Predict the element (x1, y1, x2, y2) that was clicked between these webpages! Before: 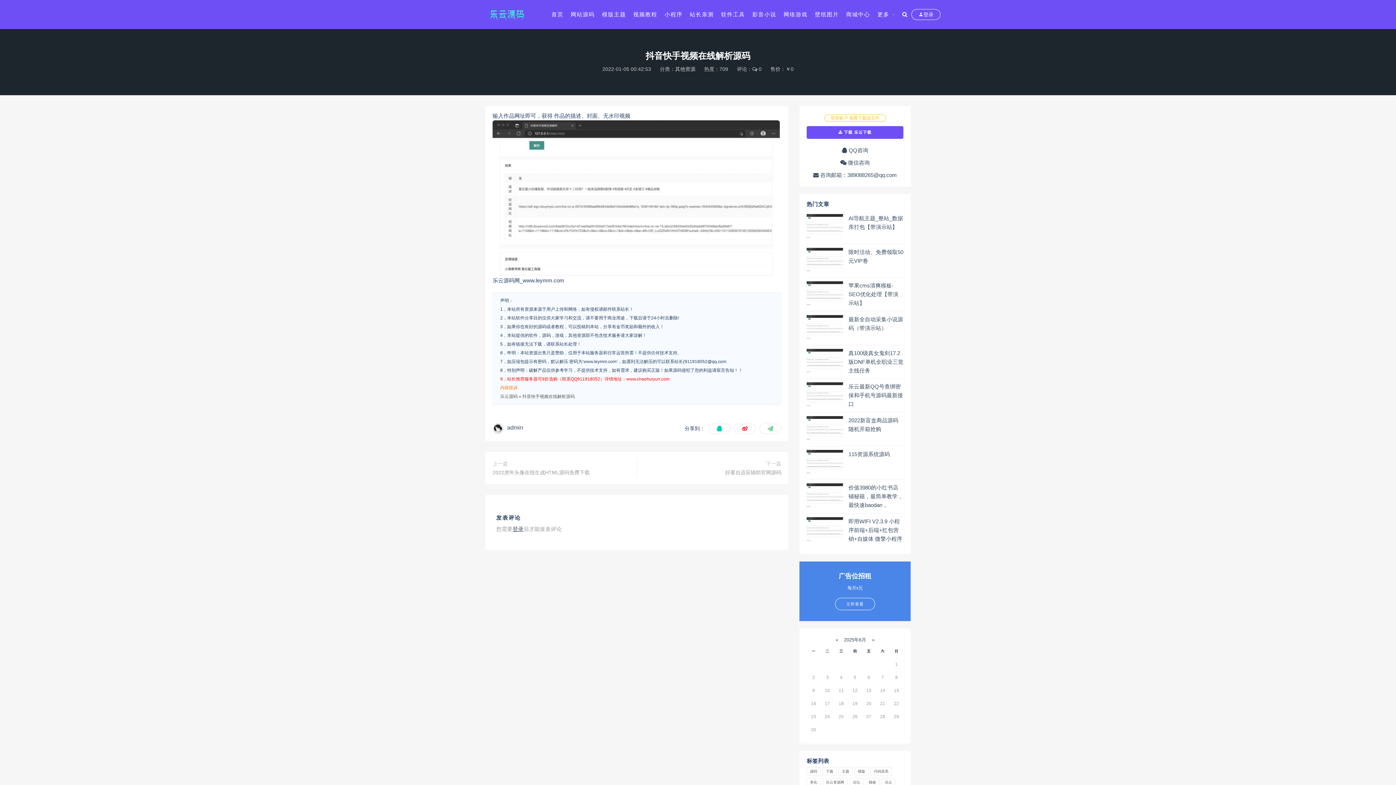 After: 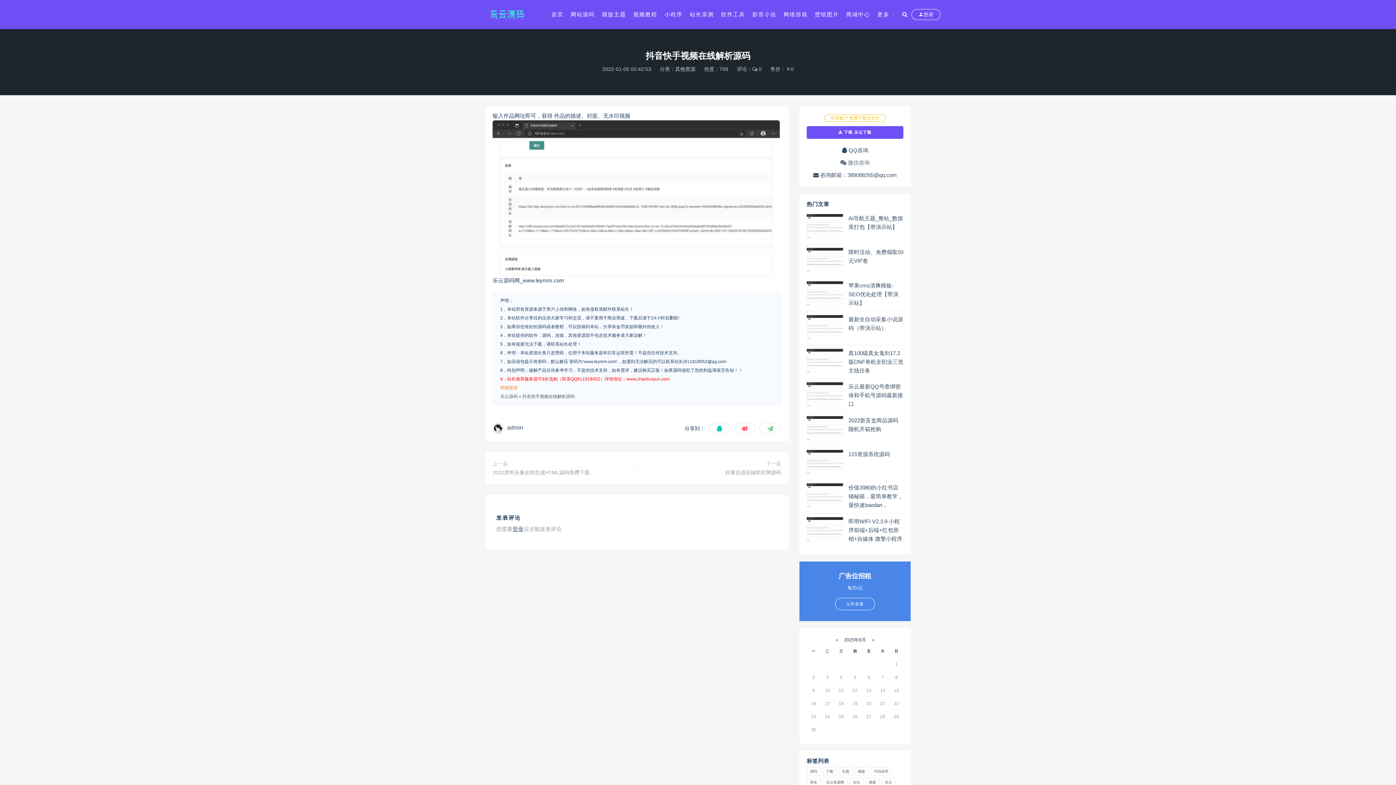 Action: label:  微信咨询 bbox: (840, 159, 870, 165)